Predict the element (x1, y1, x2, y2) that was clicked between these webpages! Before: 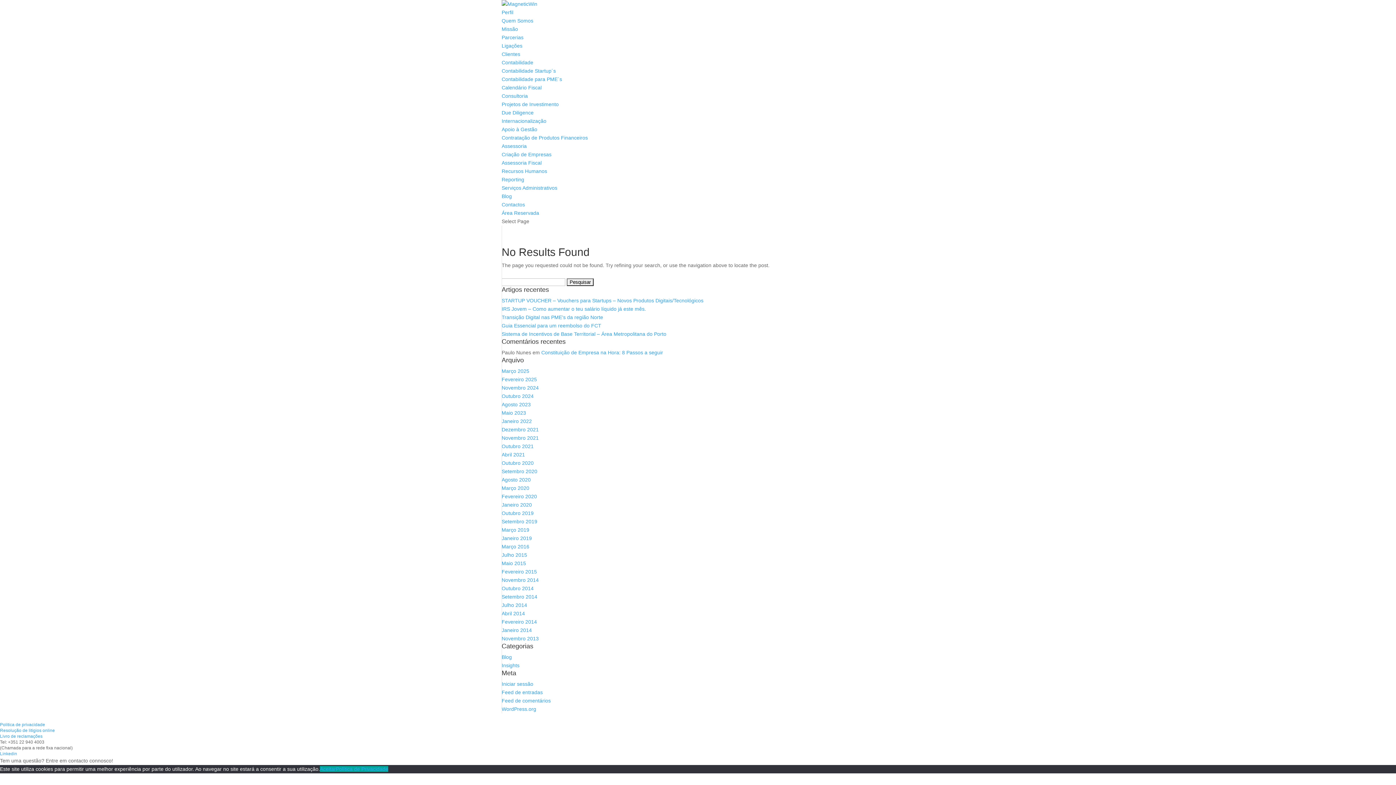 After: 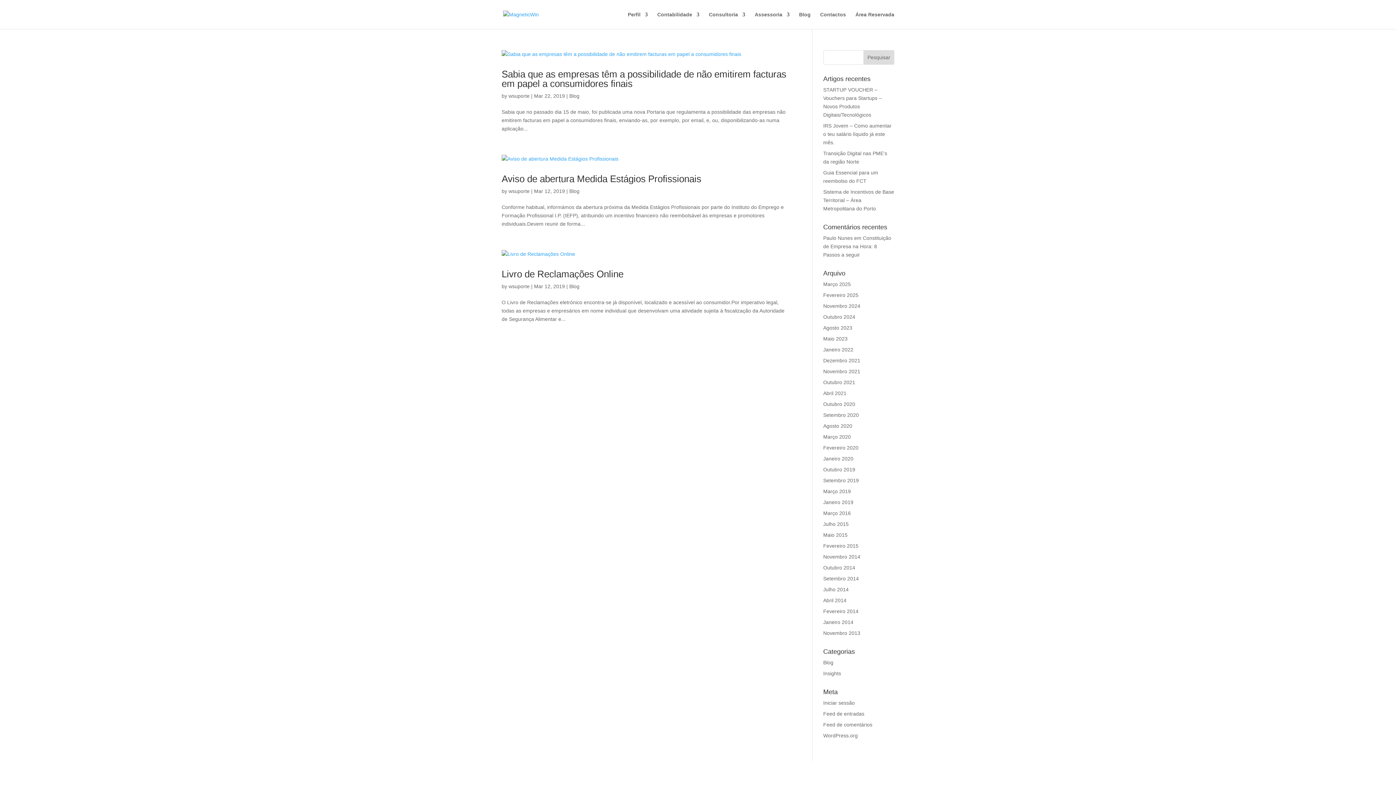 Action: label: Março 2019 bbox: (501, 527, 529, 533)